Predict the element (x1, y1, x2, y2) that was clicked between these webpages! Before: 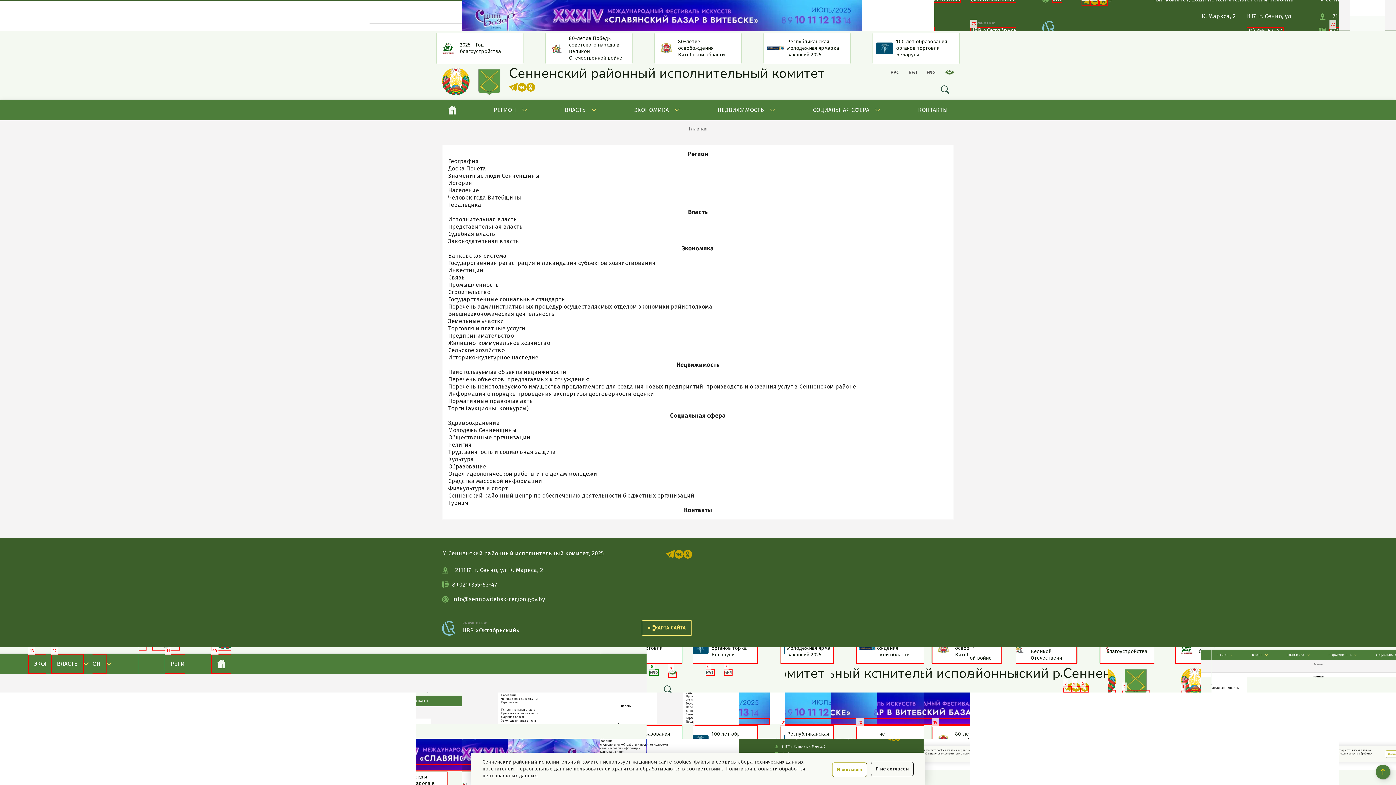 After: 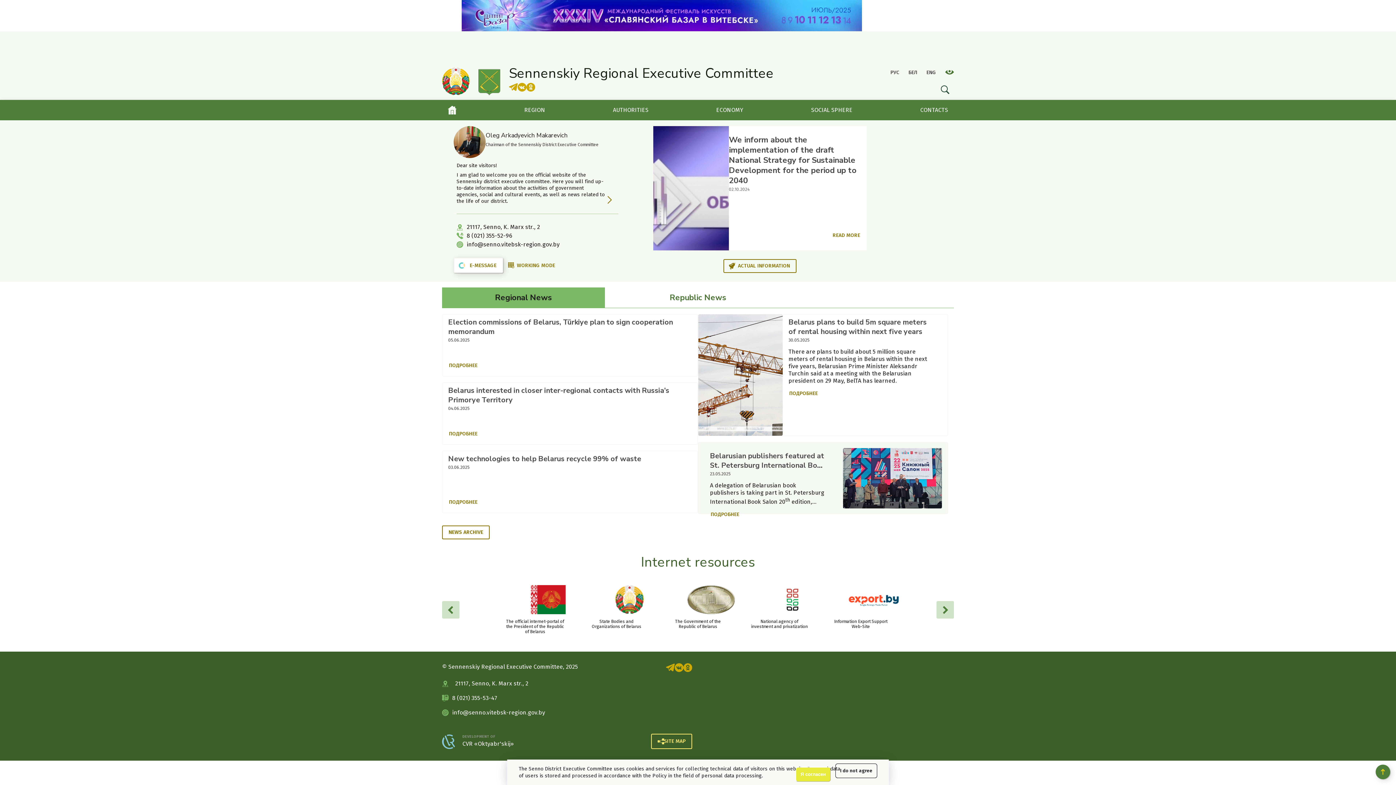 Action: label: ENG bbox: (926, 69, 936, 75)